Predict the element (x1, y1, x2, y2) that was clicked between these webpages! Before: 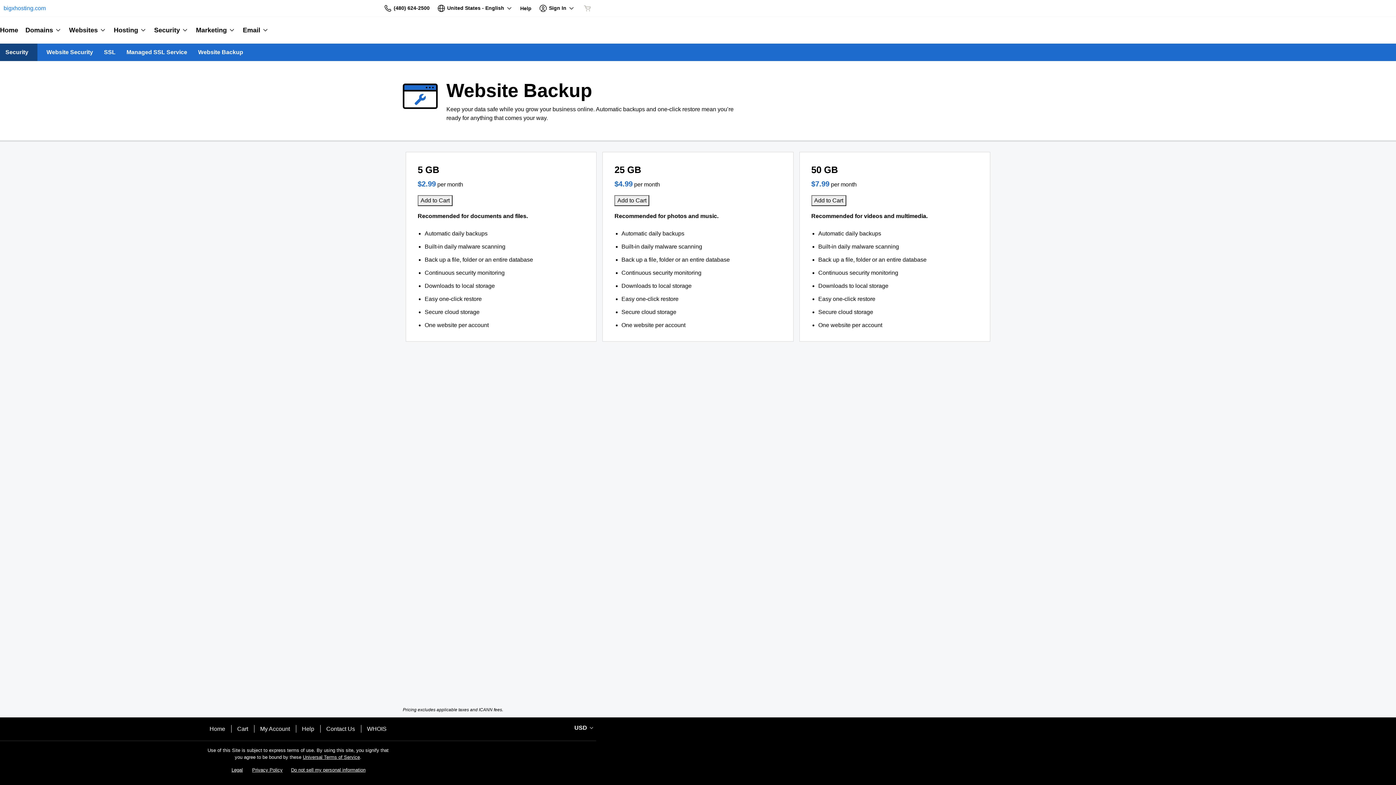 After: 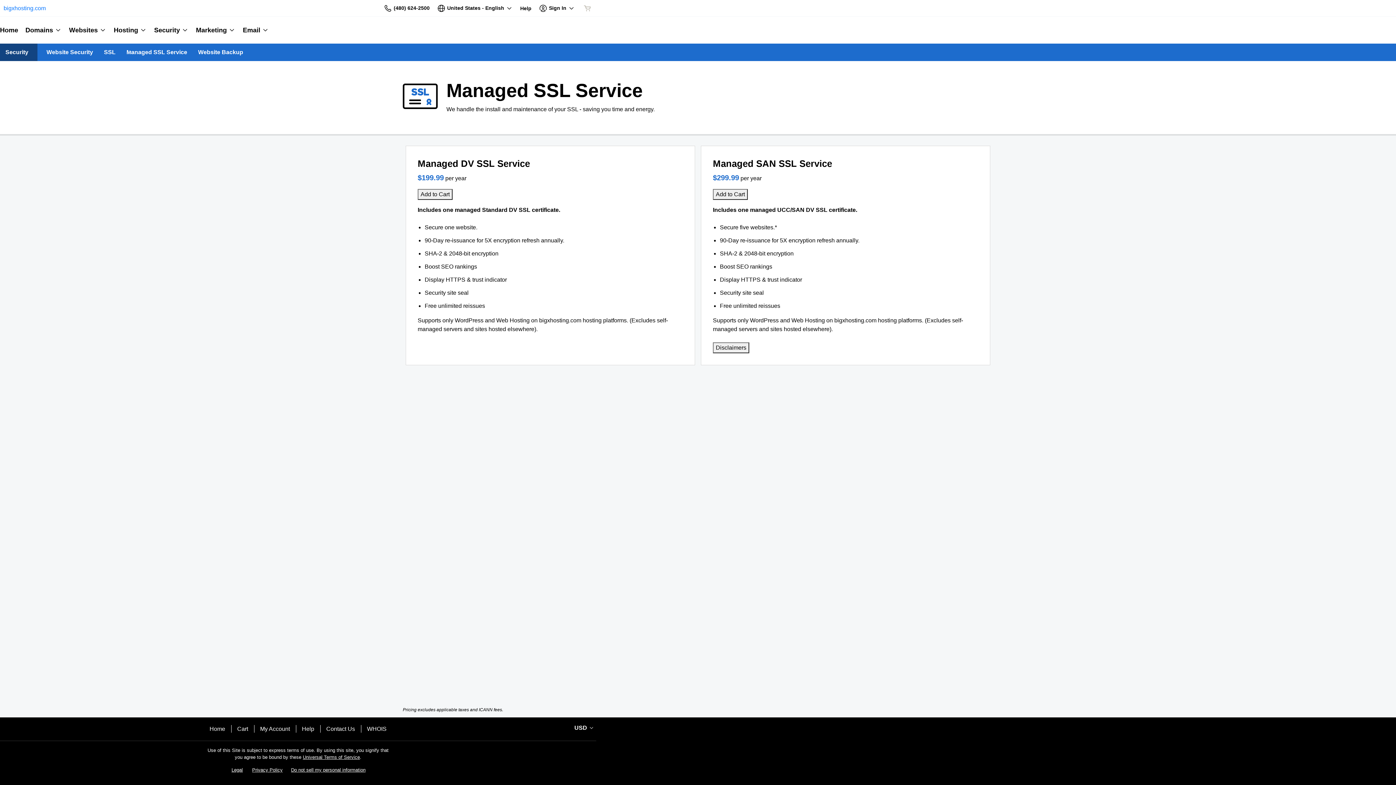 Action: label: Managed SSL Service bbox: (126, 49, 187, 55)